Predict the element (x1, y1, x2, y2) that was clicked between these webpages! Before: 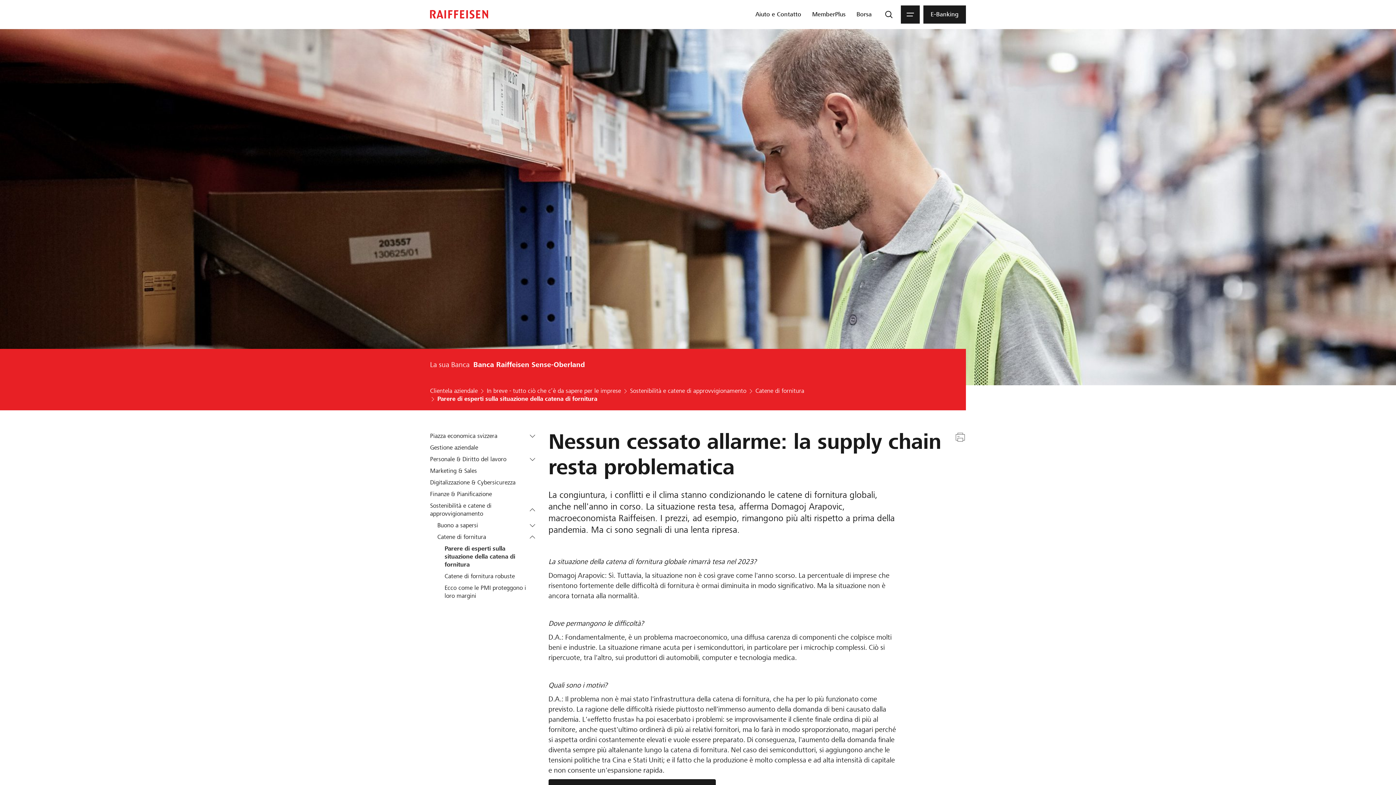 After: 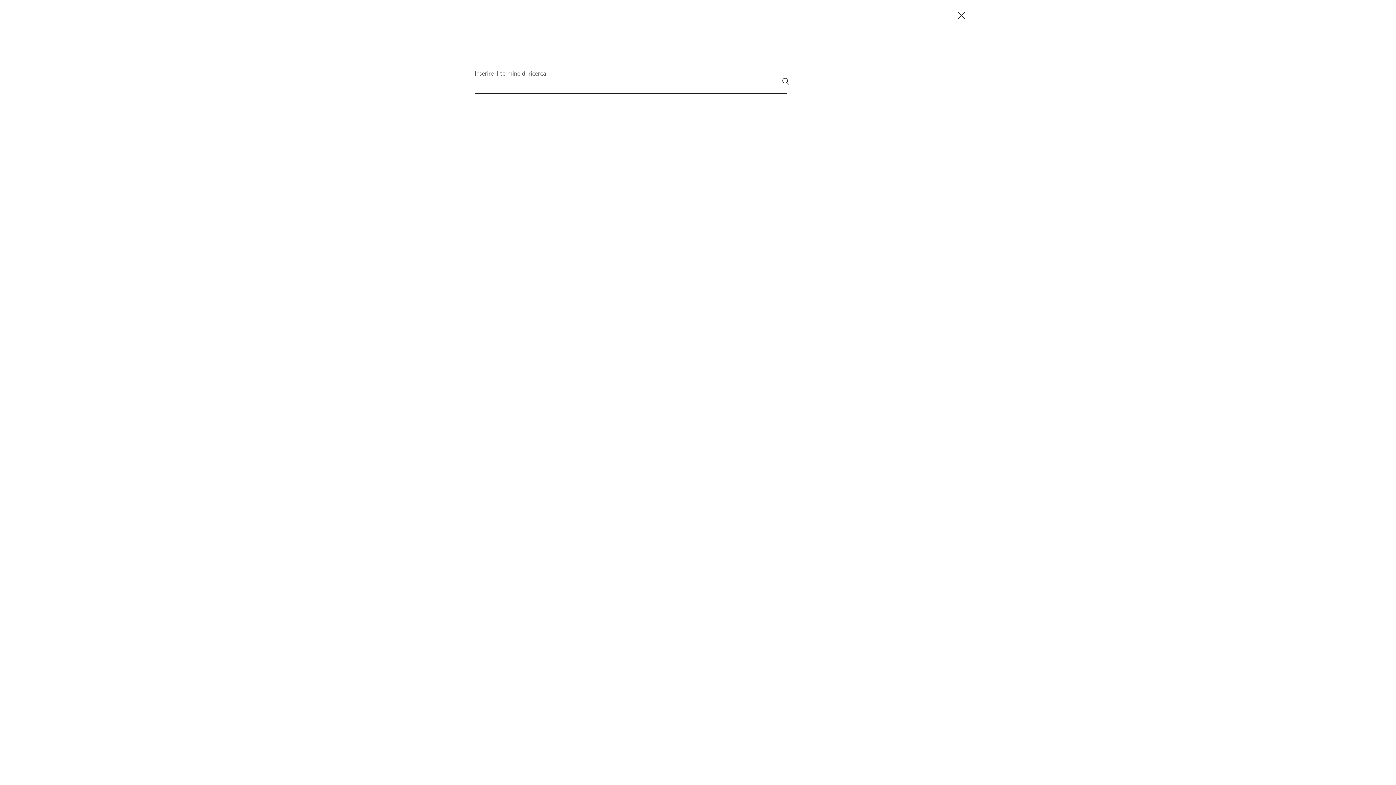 Action: bbox: (882, 5, 895, 23) label: Ricerca